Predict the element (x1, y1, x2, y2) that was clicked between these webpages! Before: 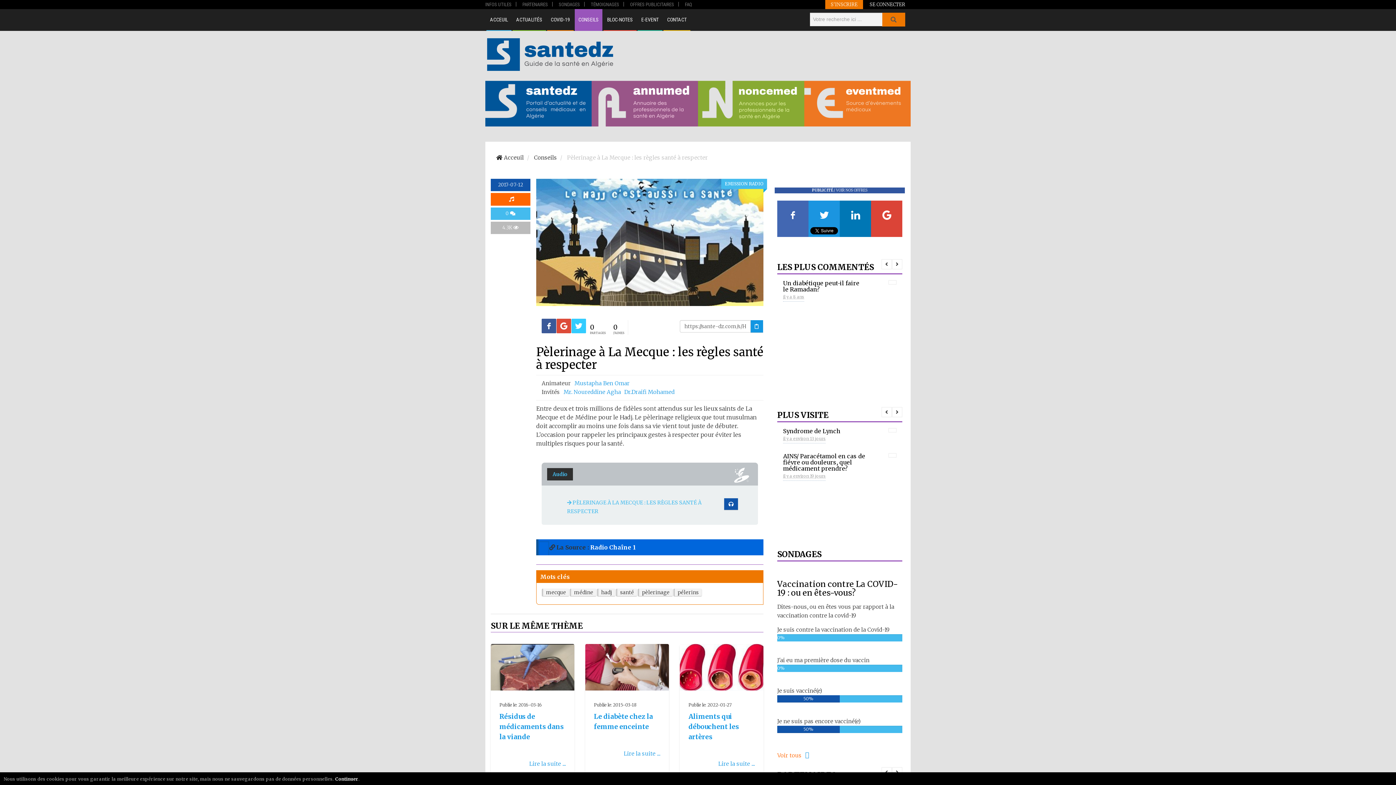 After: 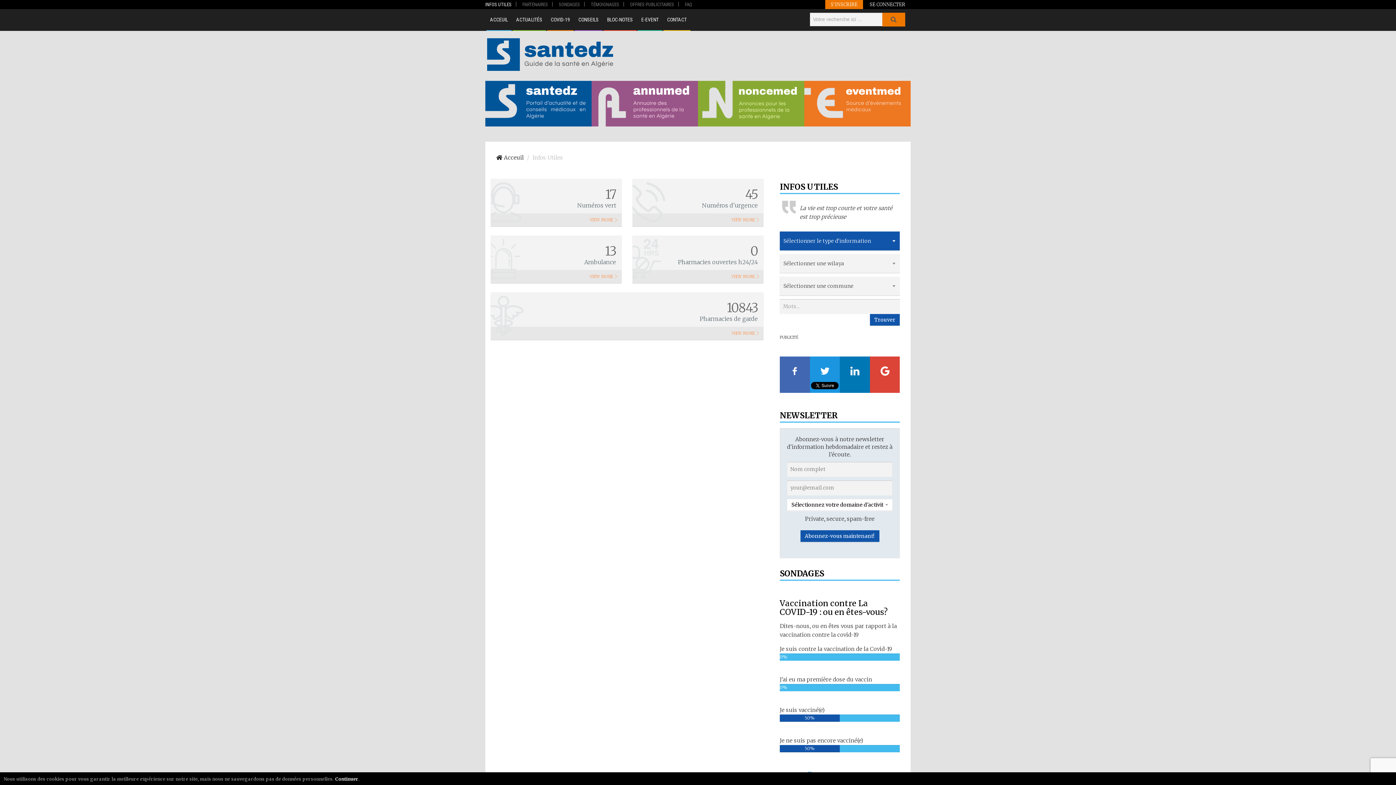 Action: bbox: (485, 0, 515, 9) label: INFOS UTILES